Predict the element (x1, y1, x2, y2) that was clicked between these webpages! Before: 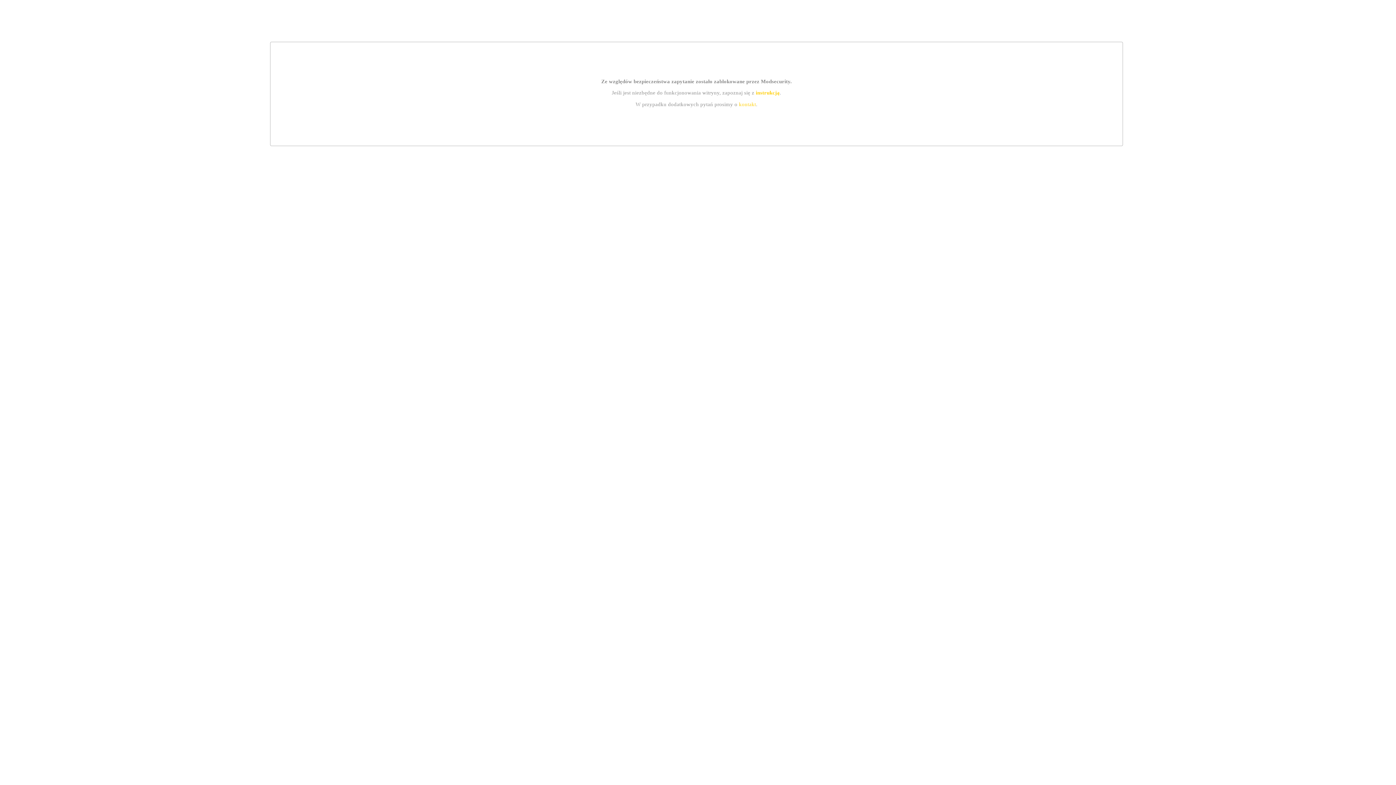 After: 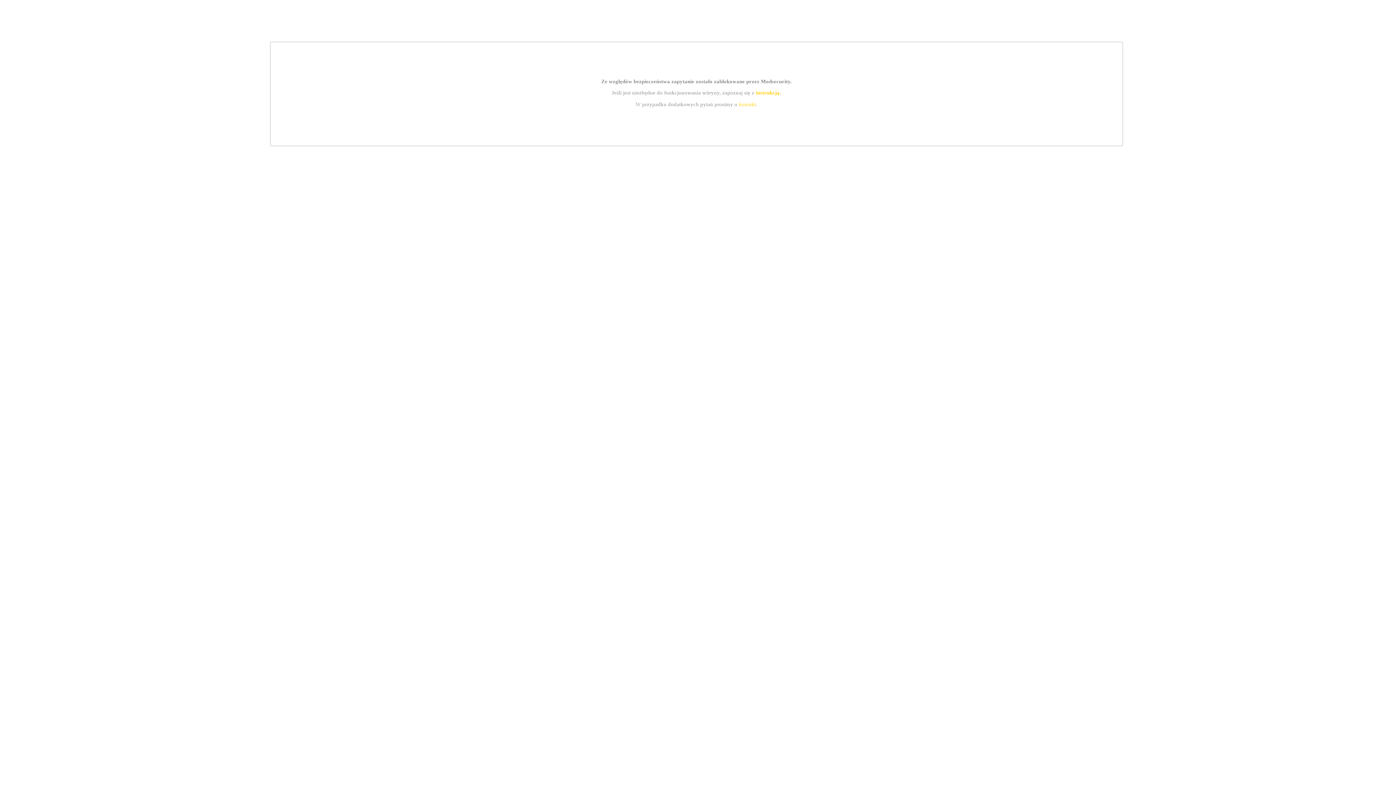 Action: bbox: (755, 89, 779, 95) label: instrukcją